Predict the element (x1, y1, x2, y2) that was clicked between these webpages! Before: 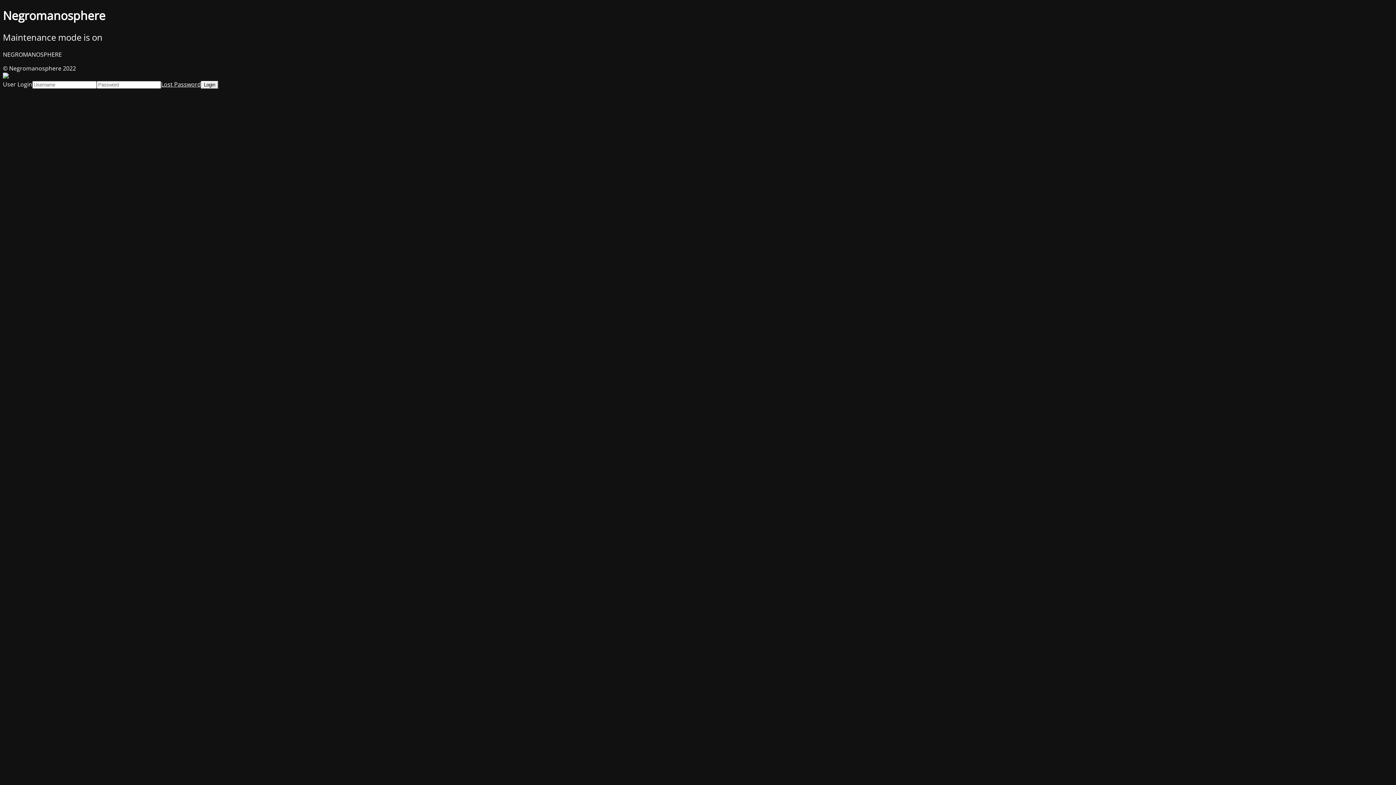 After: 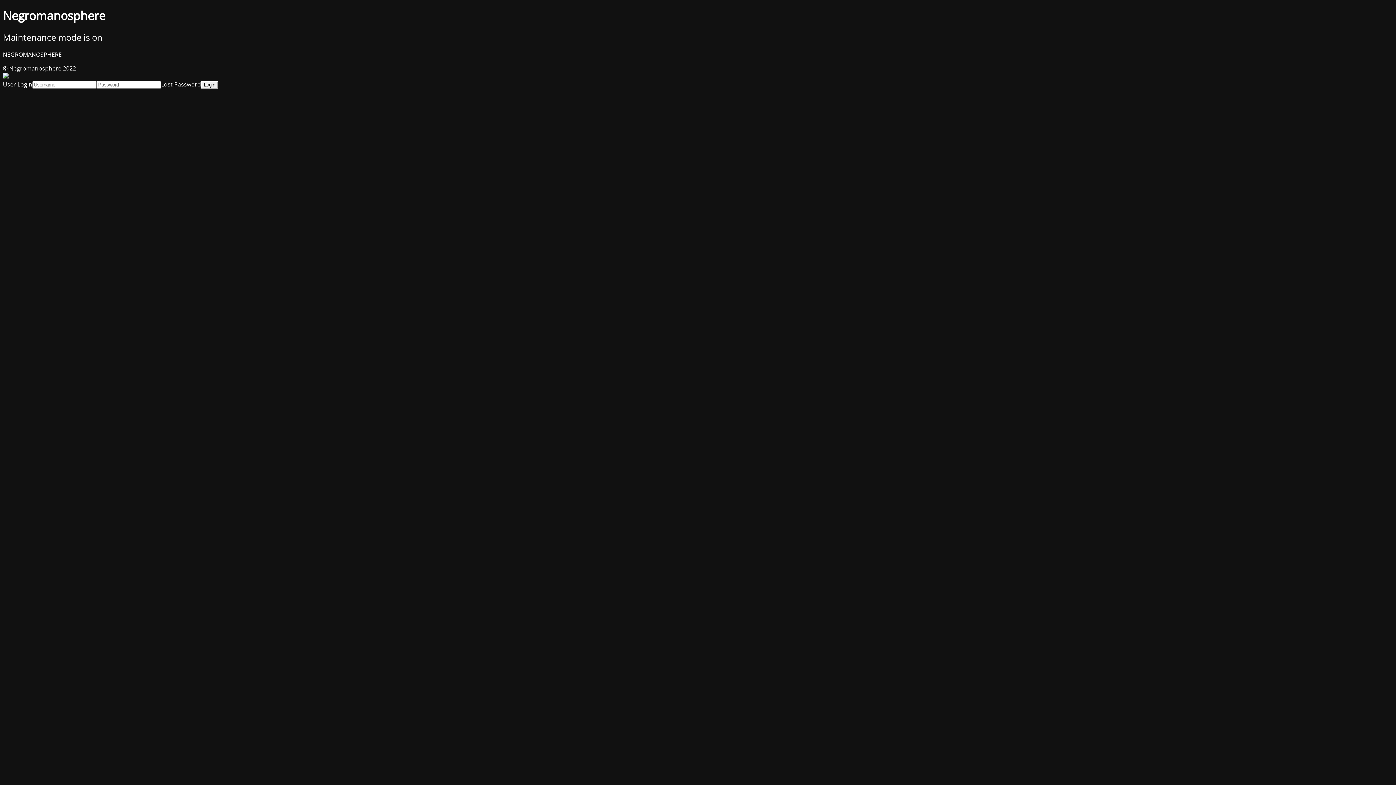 Action: bbox: (161, 80, 201, 88) label: Lost Password